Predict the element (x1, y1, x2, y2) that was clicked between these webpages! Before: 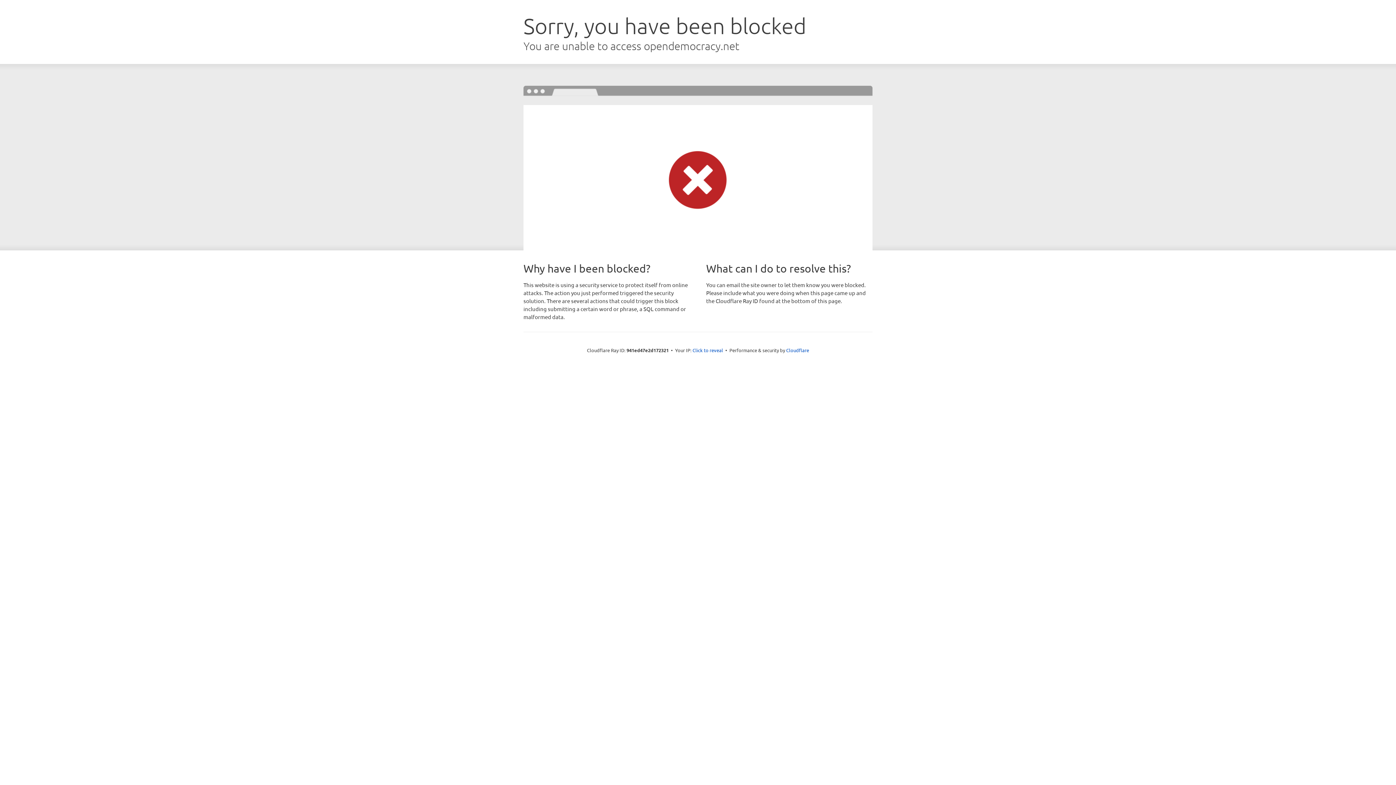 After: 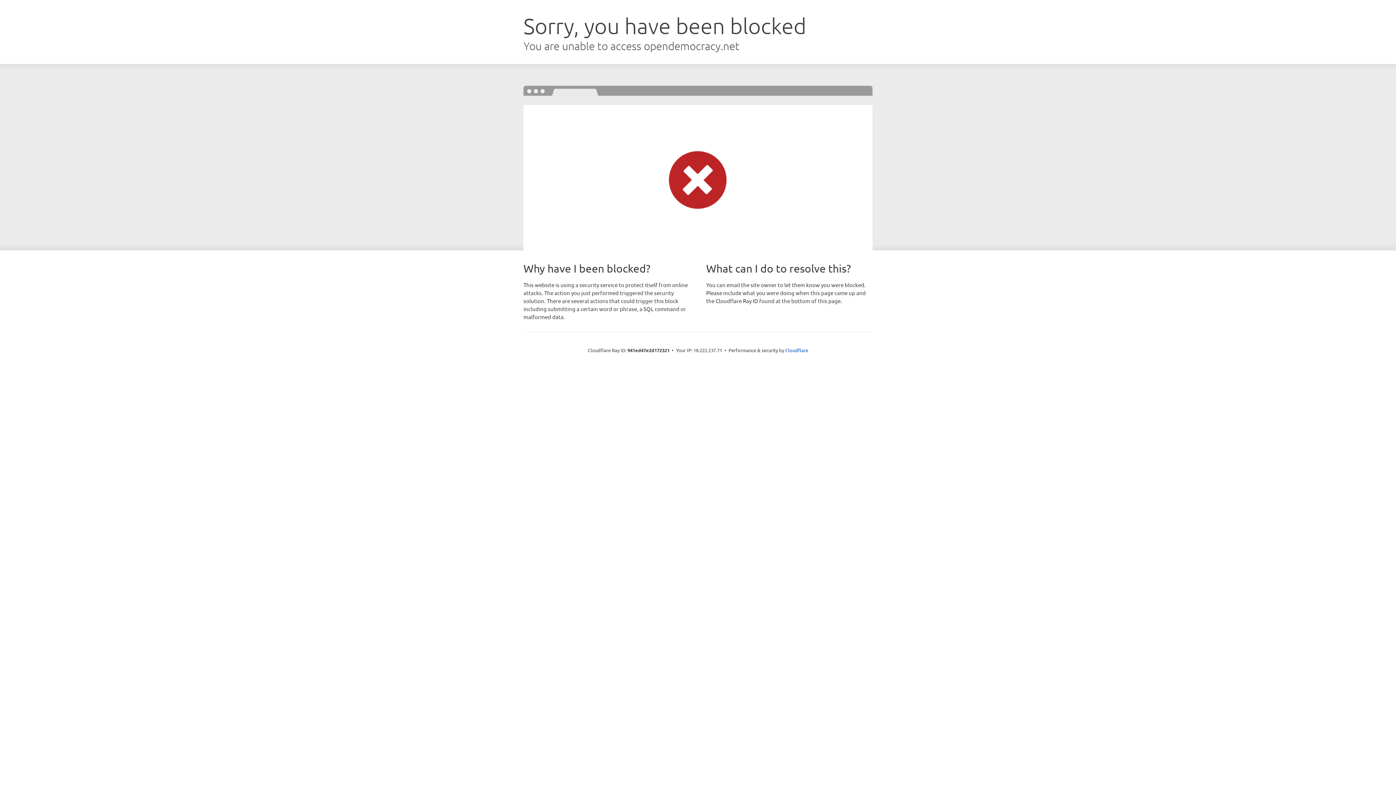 Action: bbox: (692, 346, 723, 353) label: Click to reveal